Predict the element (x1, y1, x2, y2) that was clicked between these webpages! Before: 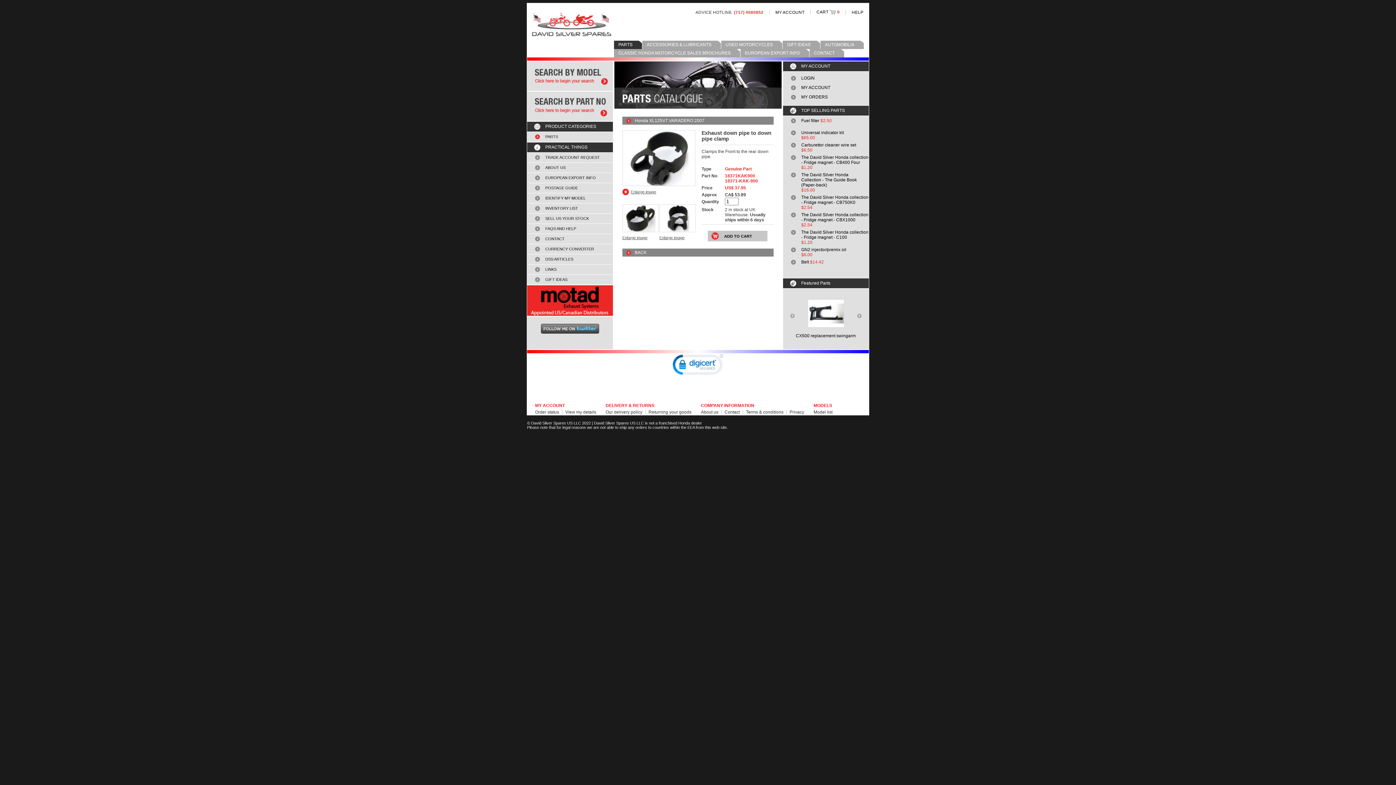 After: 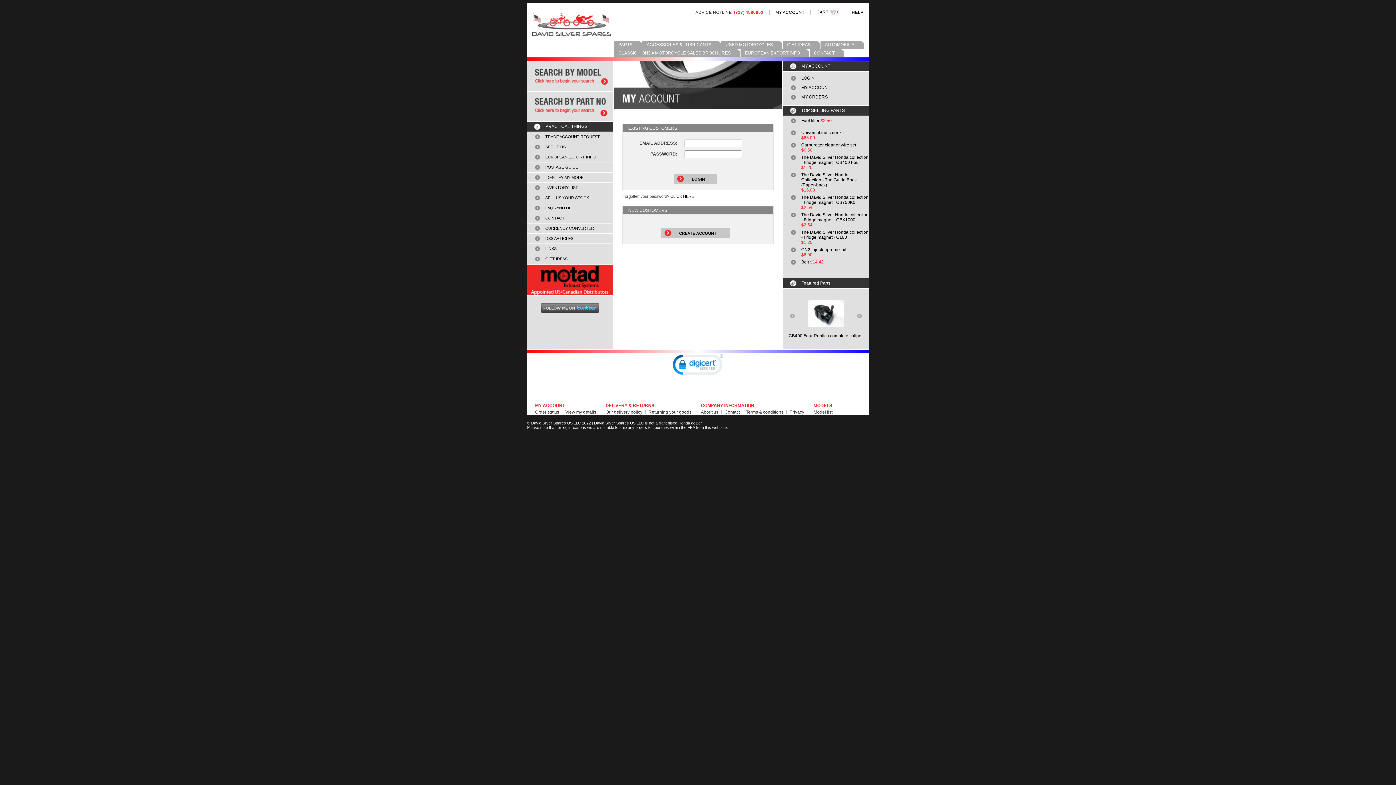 Action: bbox: (565, 409, 596, 414) label: View my details